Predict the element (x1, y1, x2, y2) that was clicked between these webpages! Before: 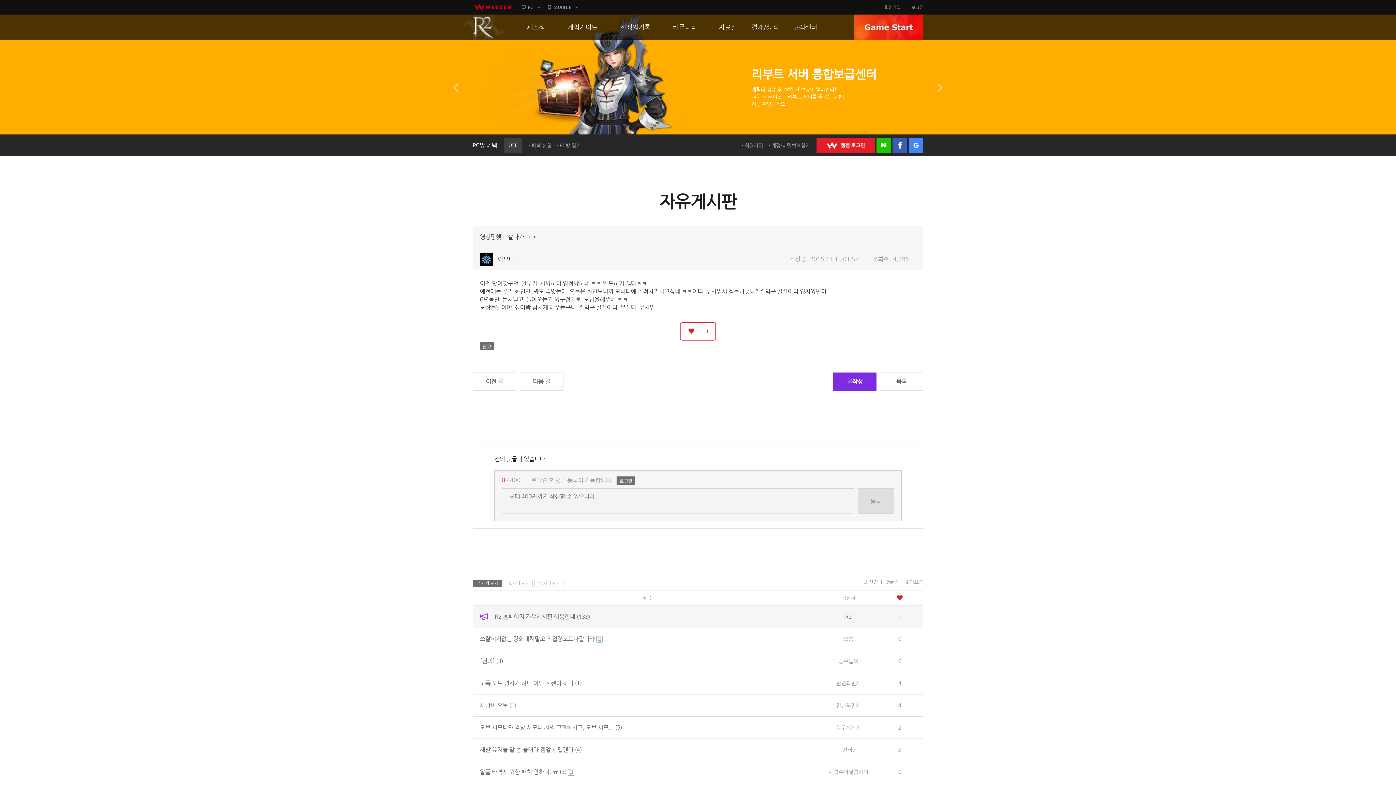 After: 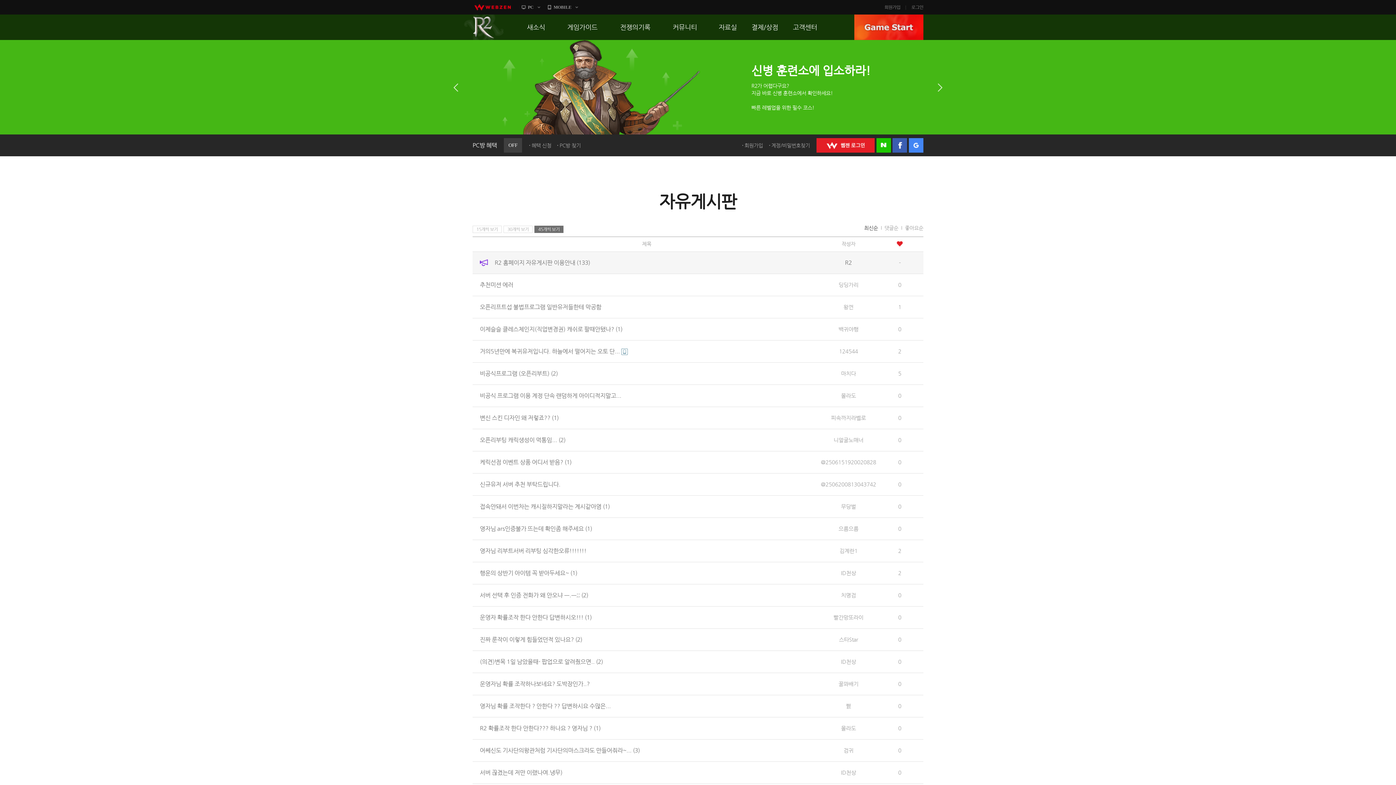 Action: bbox: (534, 580, 563, 587) label: 45개씩 보기